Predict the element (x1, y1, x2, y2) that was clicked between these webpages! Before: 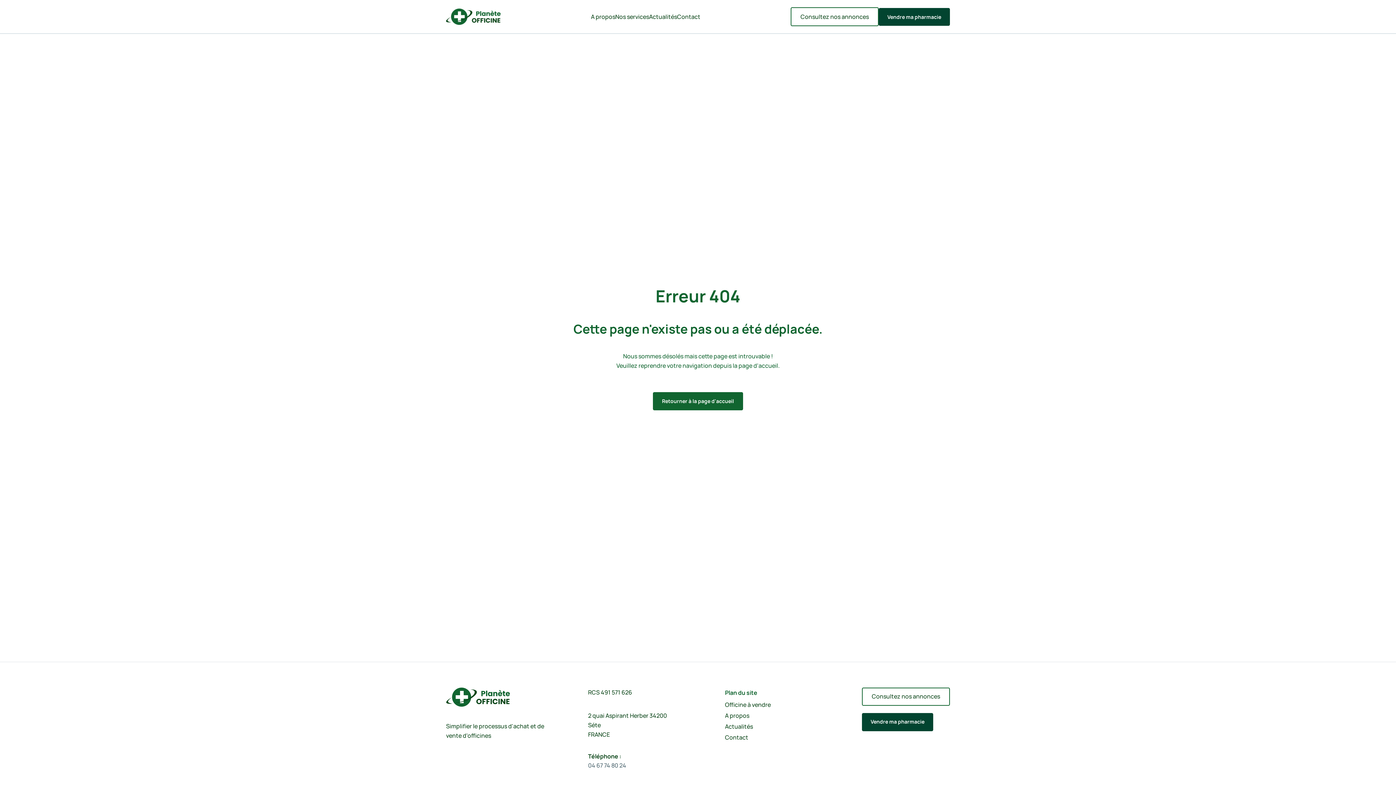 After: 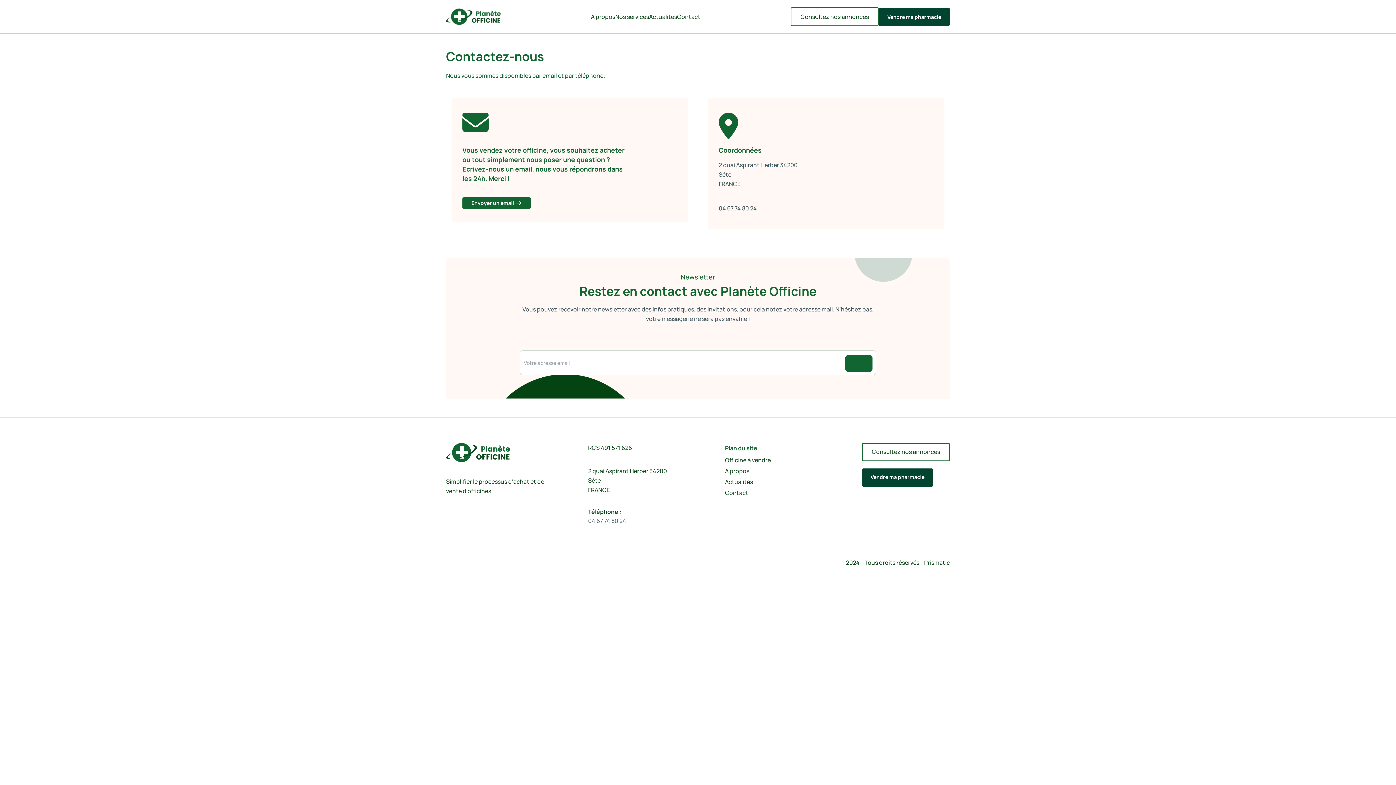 Action: label: Vendre ma pharmacie bbox: (878, 7, 950, 25)